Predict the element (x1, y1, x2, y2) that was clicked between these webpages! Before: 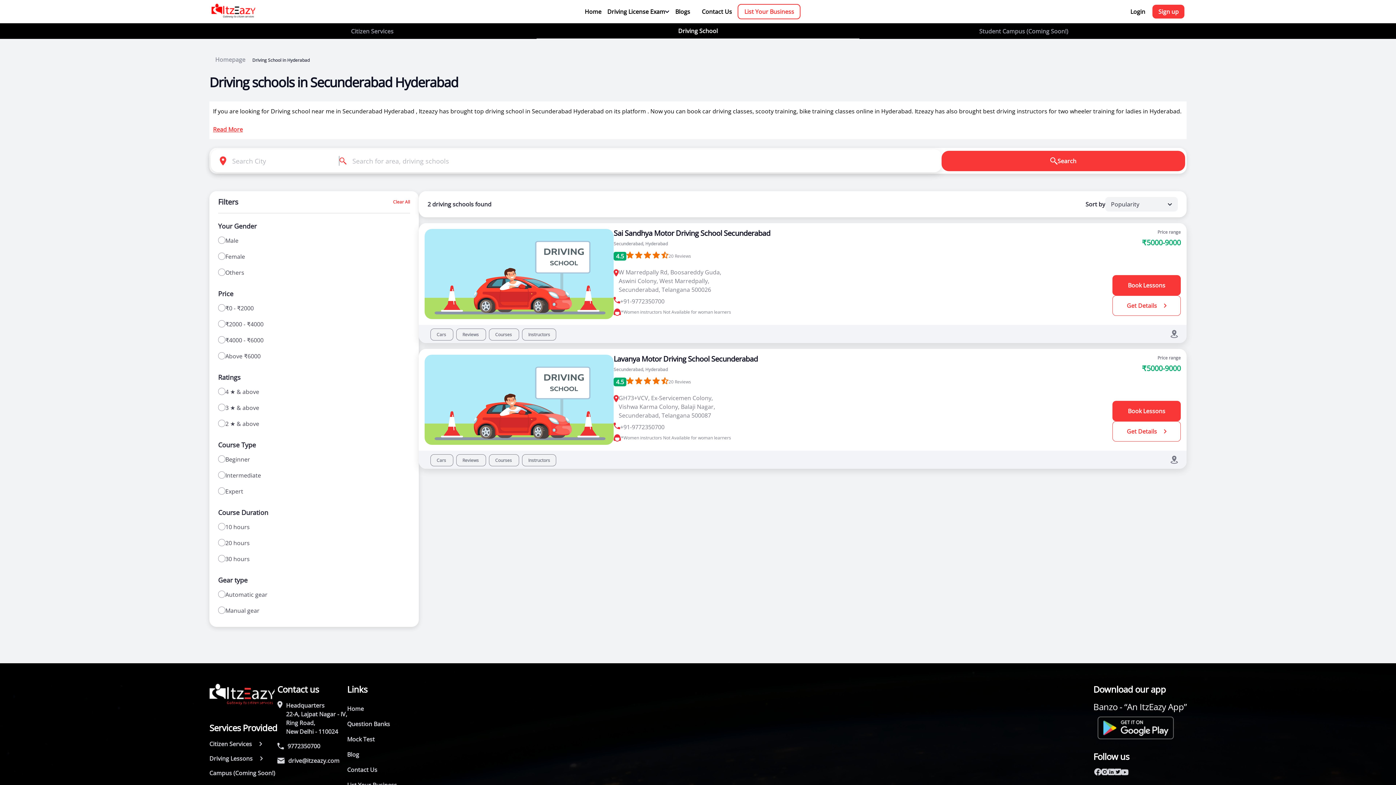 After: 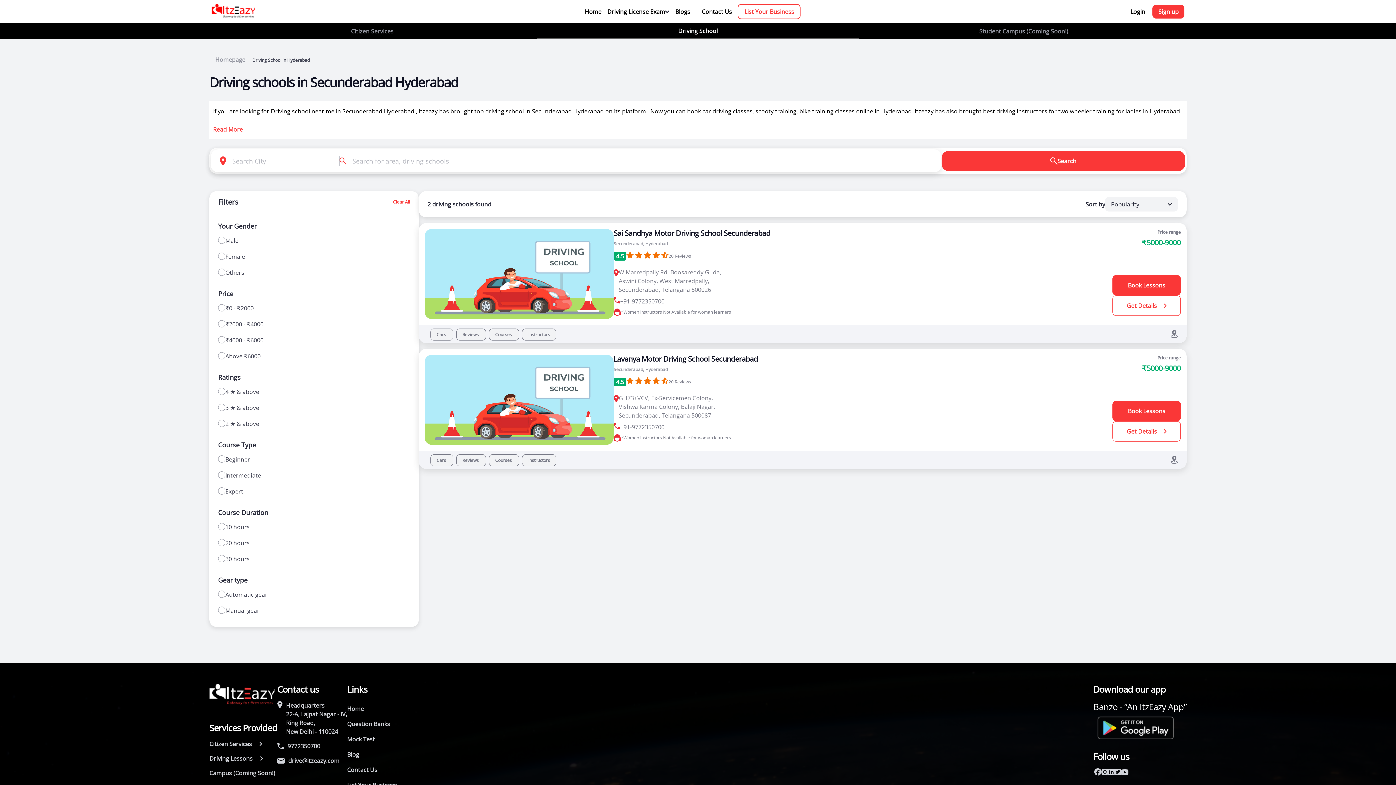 Action: label: Reviews  bbox: (456, 454, 486, 466)